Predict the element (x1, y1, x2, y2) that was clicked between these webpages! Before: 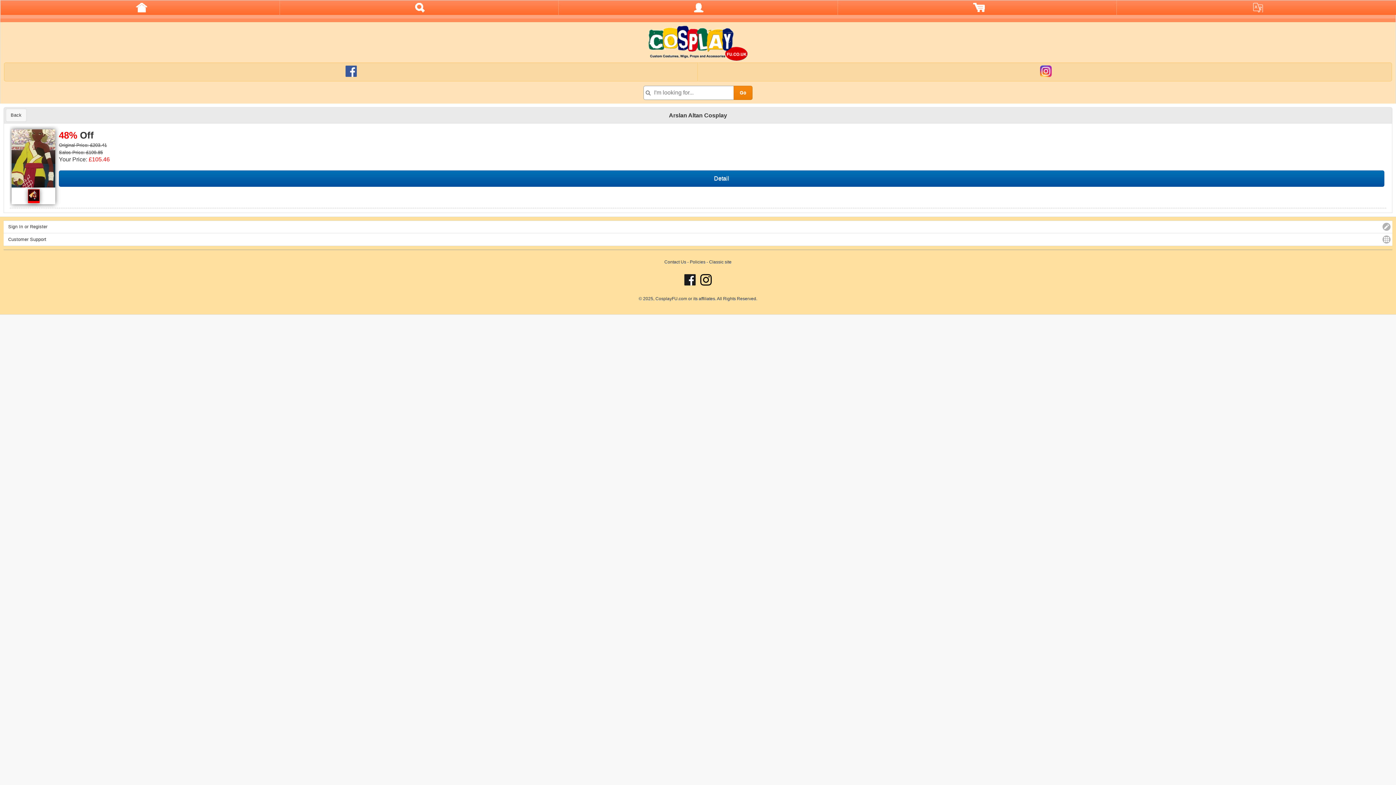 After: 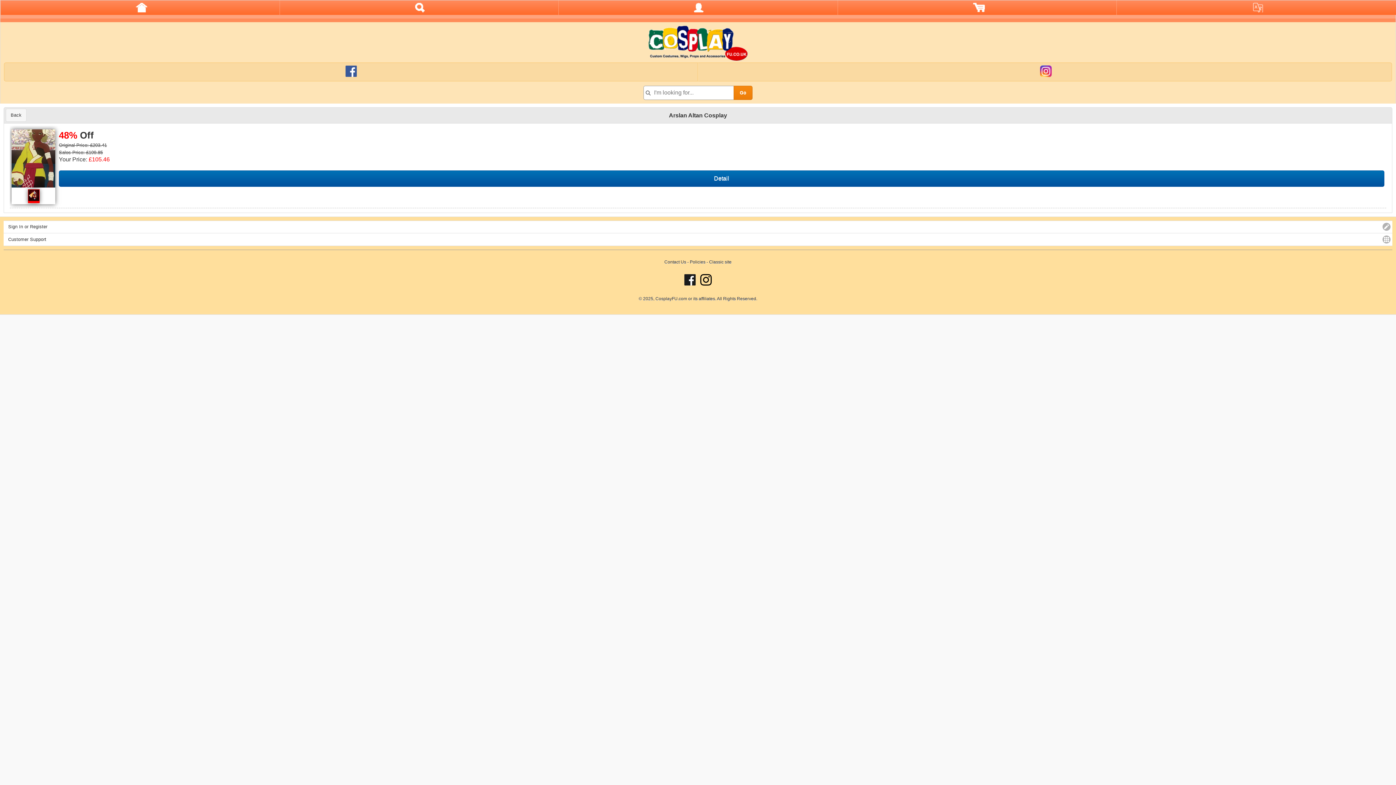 Action: bbox: (684, 281, 696, 286)